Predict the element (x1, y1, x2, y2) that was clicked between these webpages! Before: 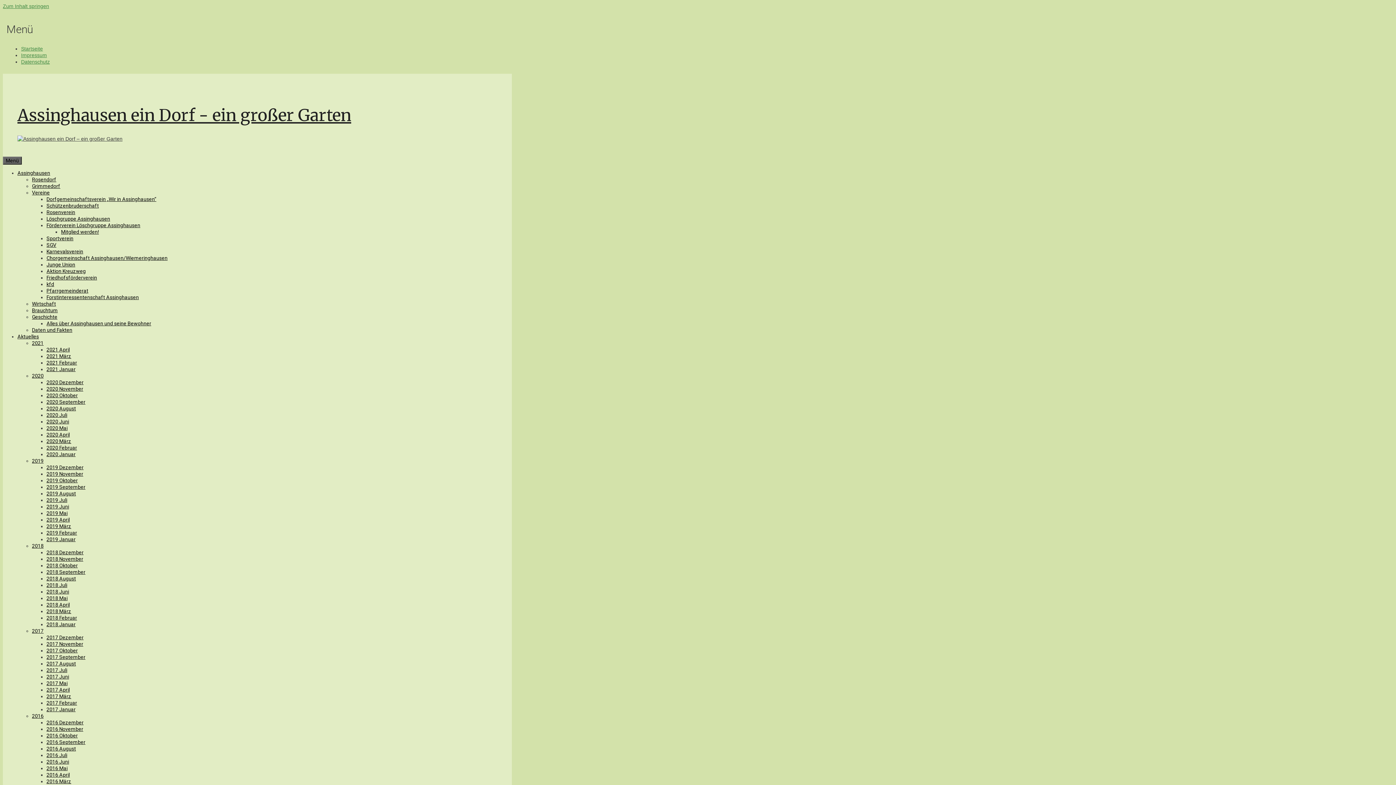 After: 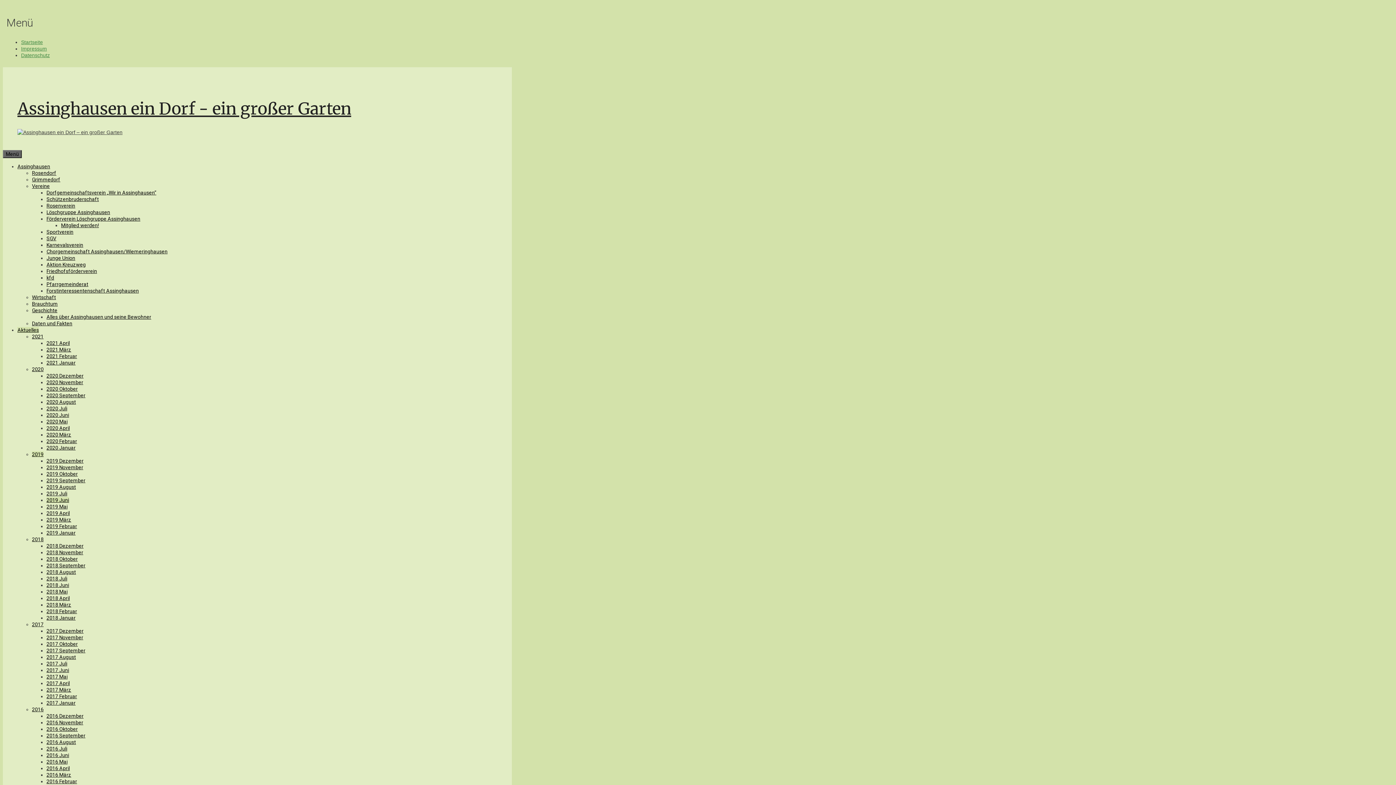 Action: bbox: (46, 503, 69, 509) label: 2019 Juni